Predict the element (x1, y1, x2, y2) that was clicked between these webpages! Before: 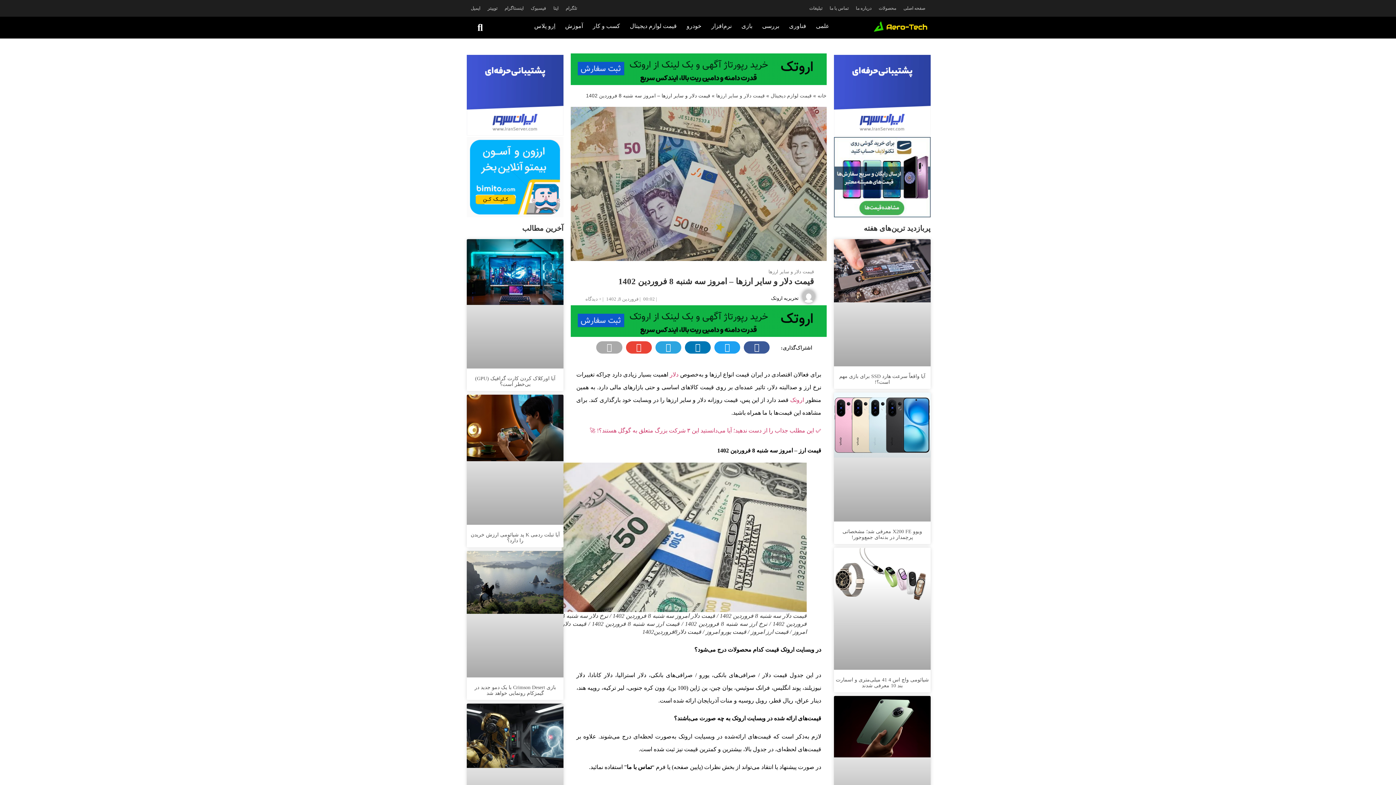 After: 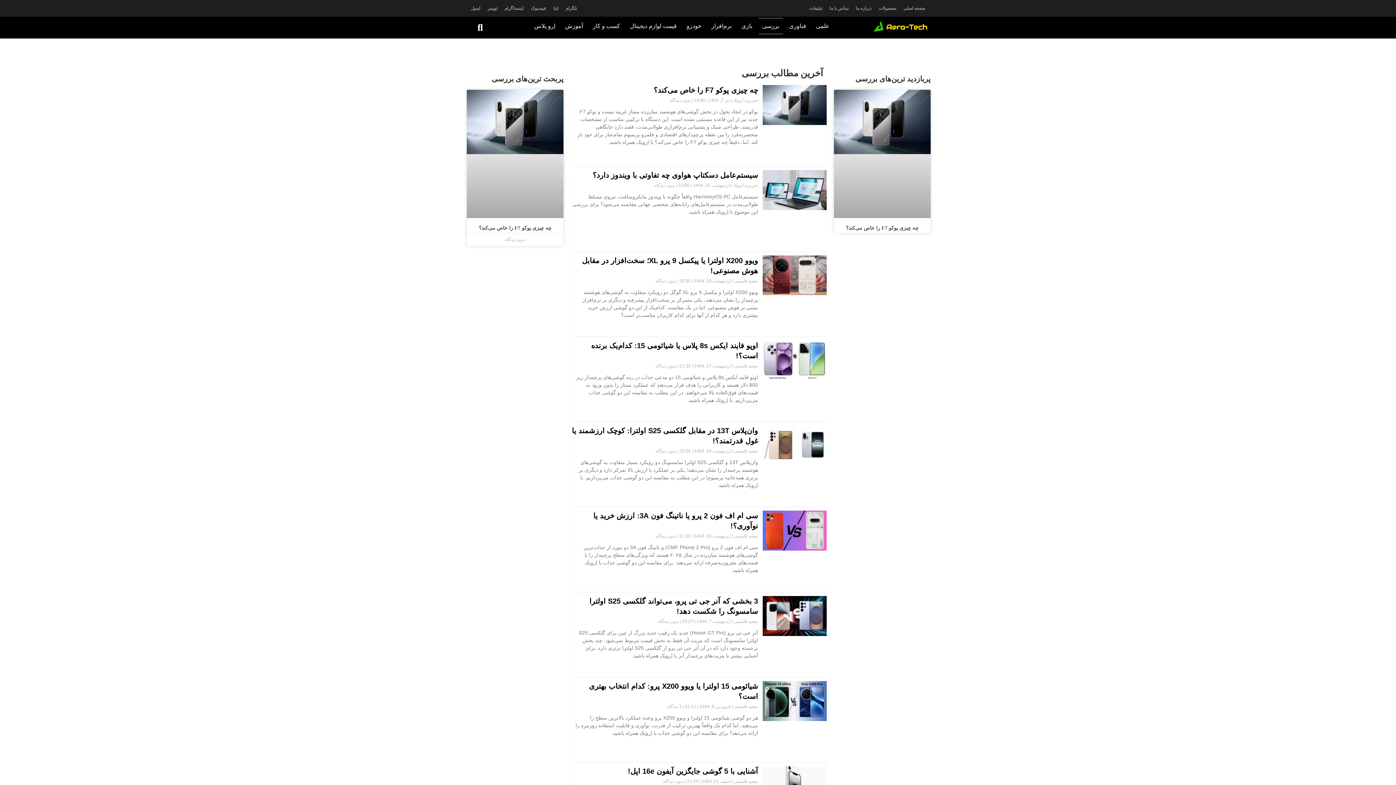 Action: label: بررسی bbox: (758, 17, 783, 34)